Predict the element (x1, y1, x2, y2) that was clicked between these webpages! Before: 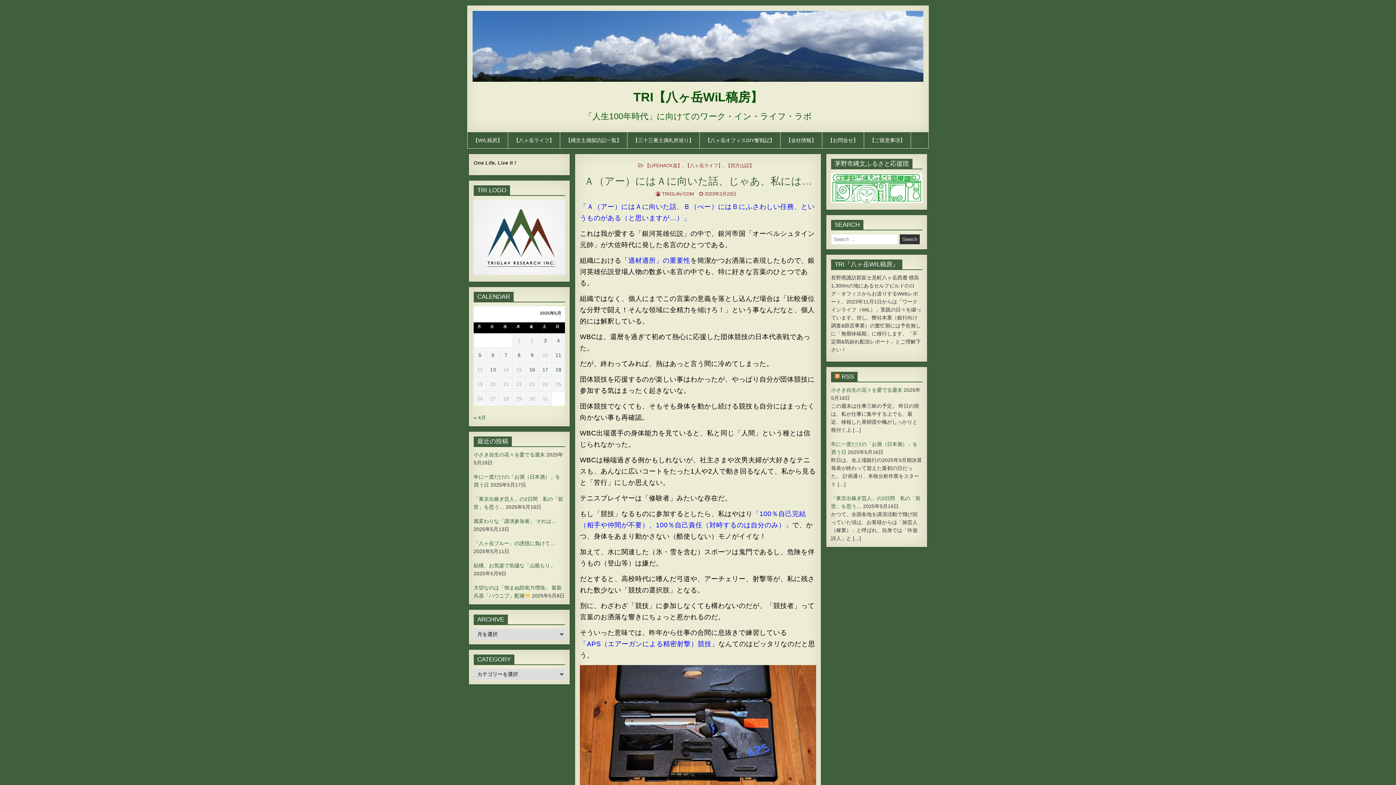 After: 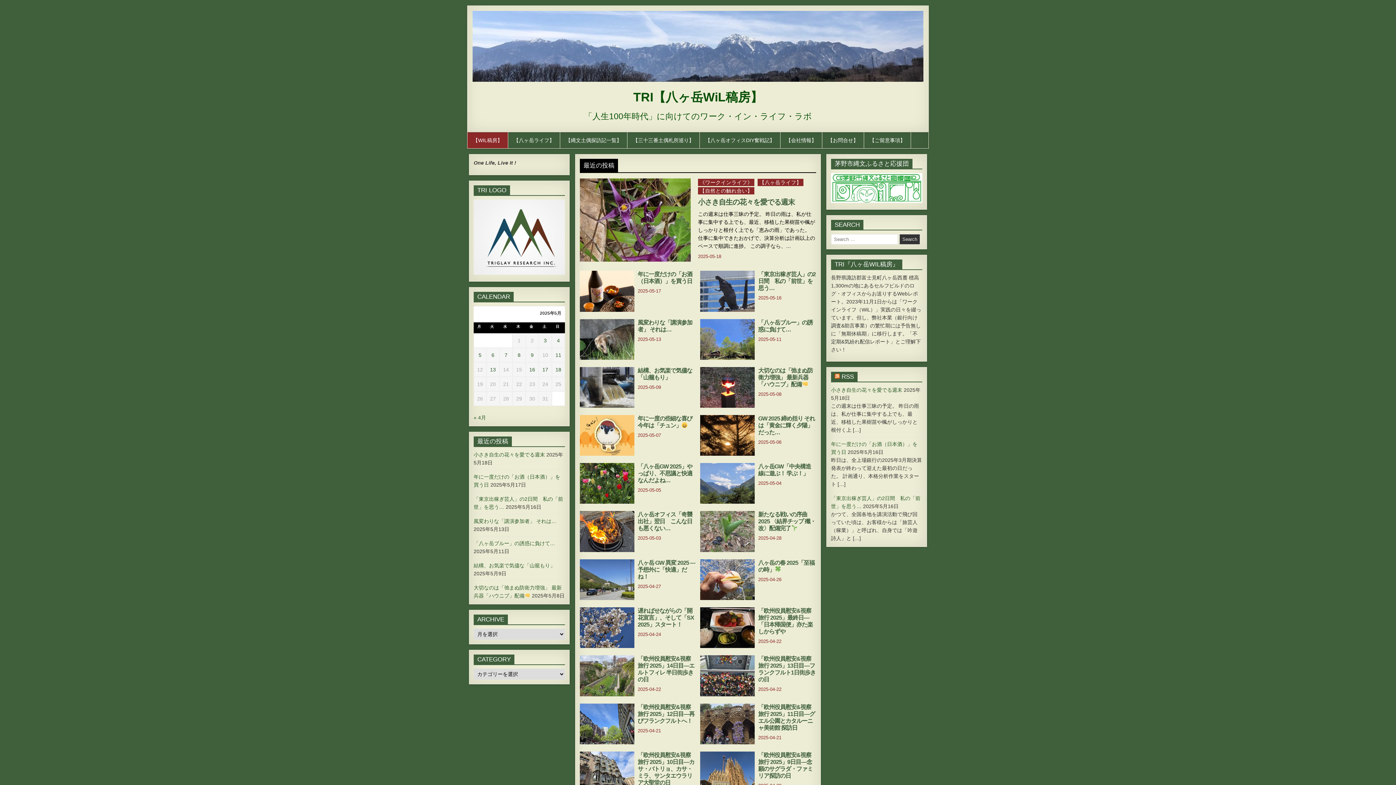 Action: bbox: (472, 10, 923, 81)